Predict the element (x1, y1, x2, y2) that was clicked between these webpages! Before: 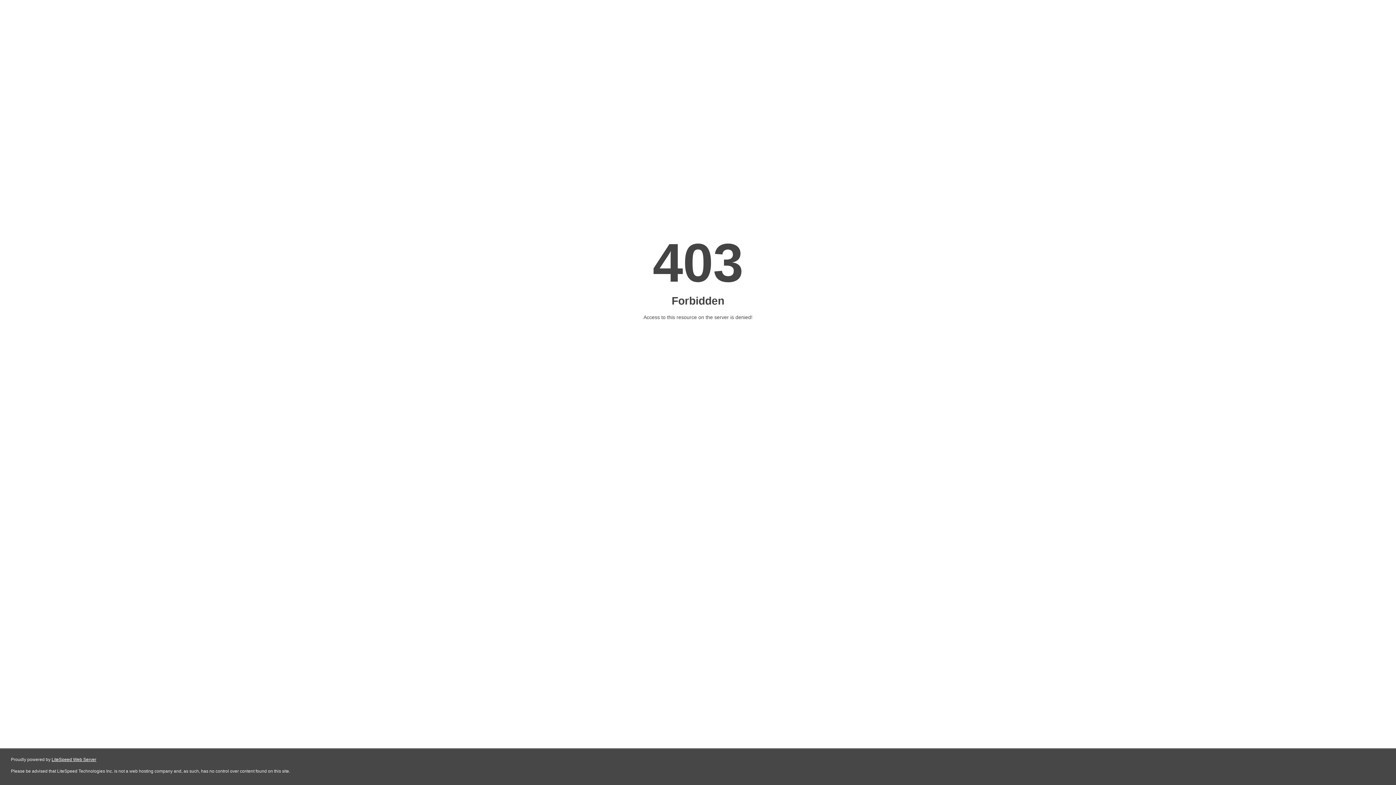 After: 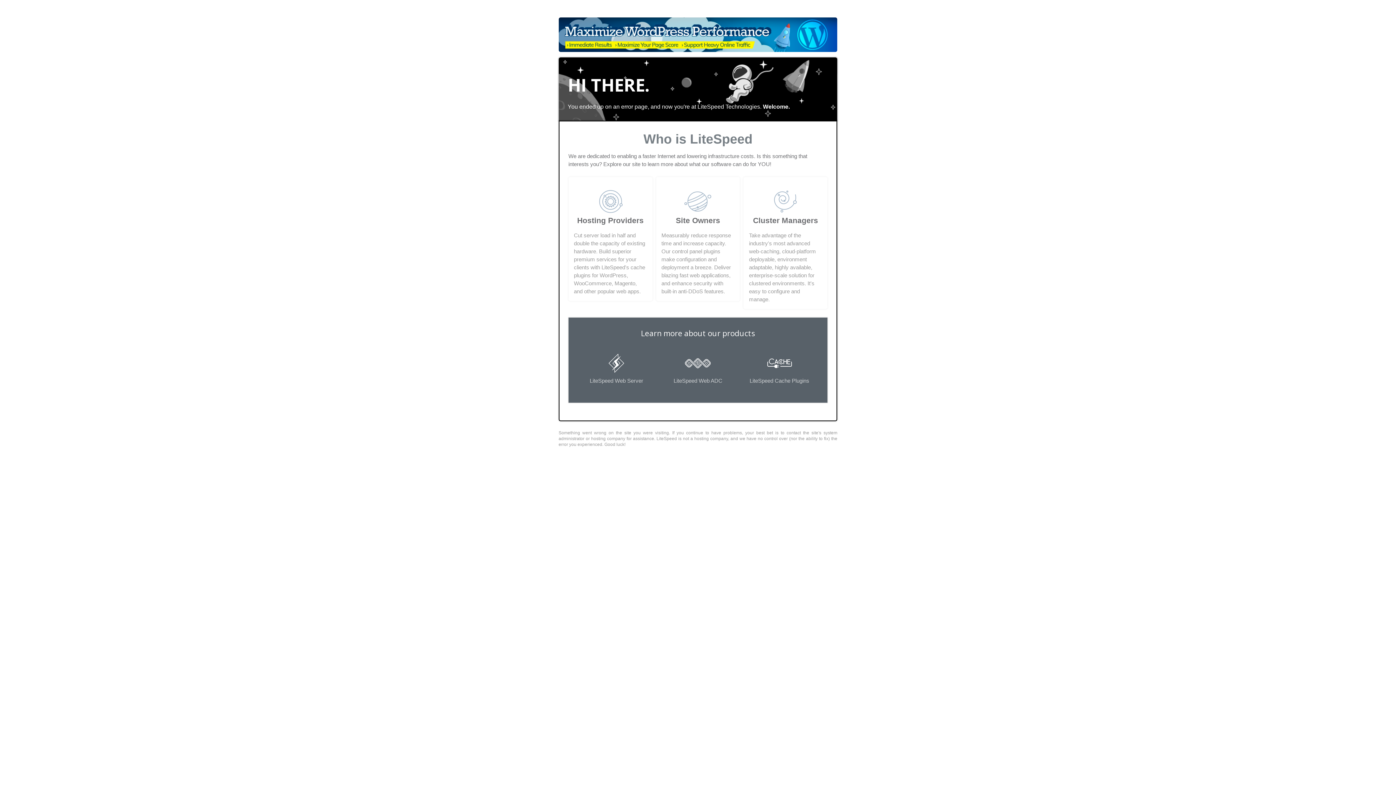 Action: label: LiteSpeed Web Server bbox: (51, 757, 96, 762)